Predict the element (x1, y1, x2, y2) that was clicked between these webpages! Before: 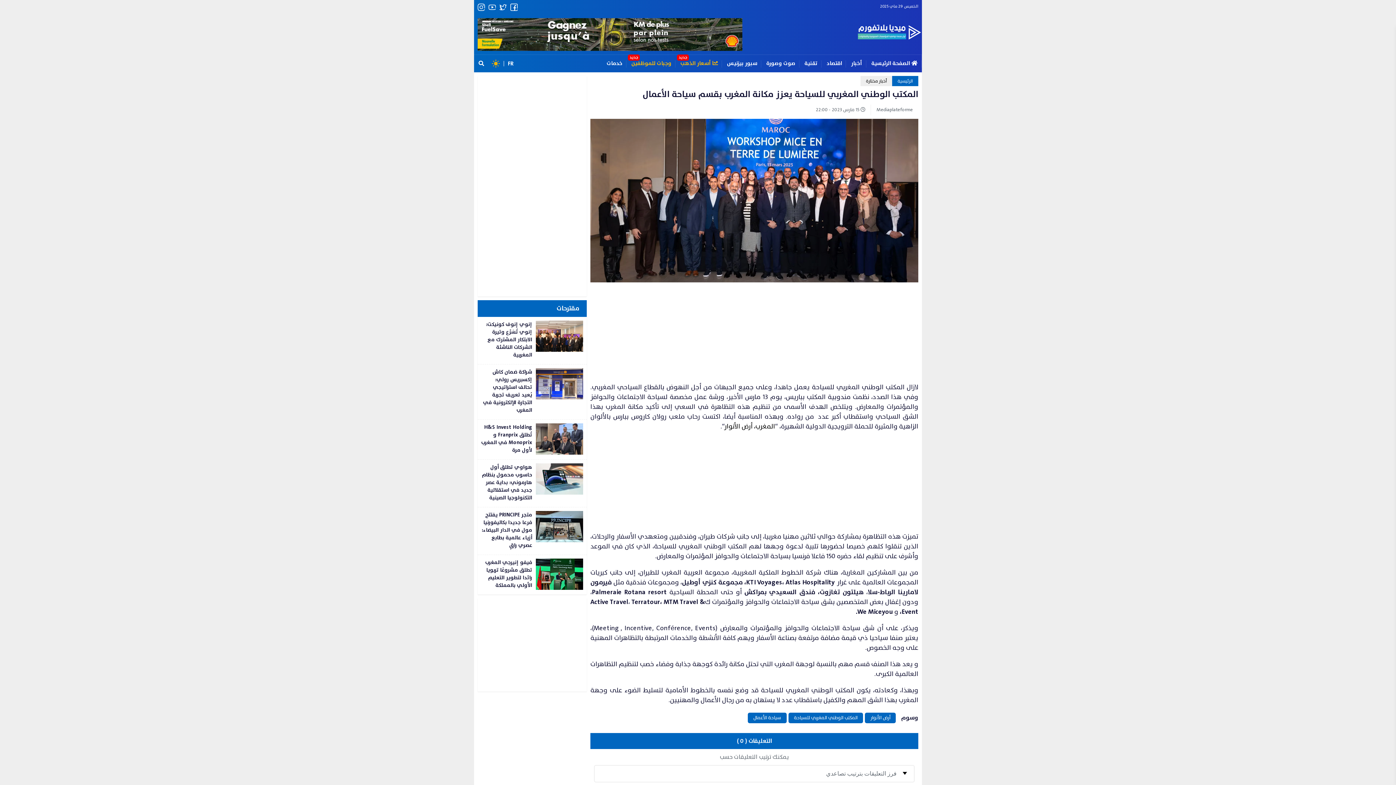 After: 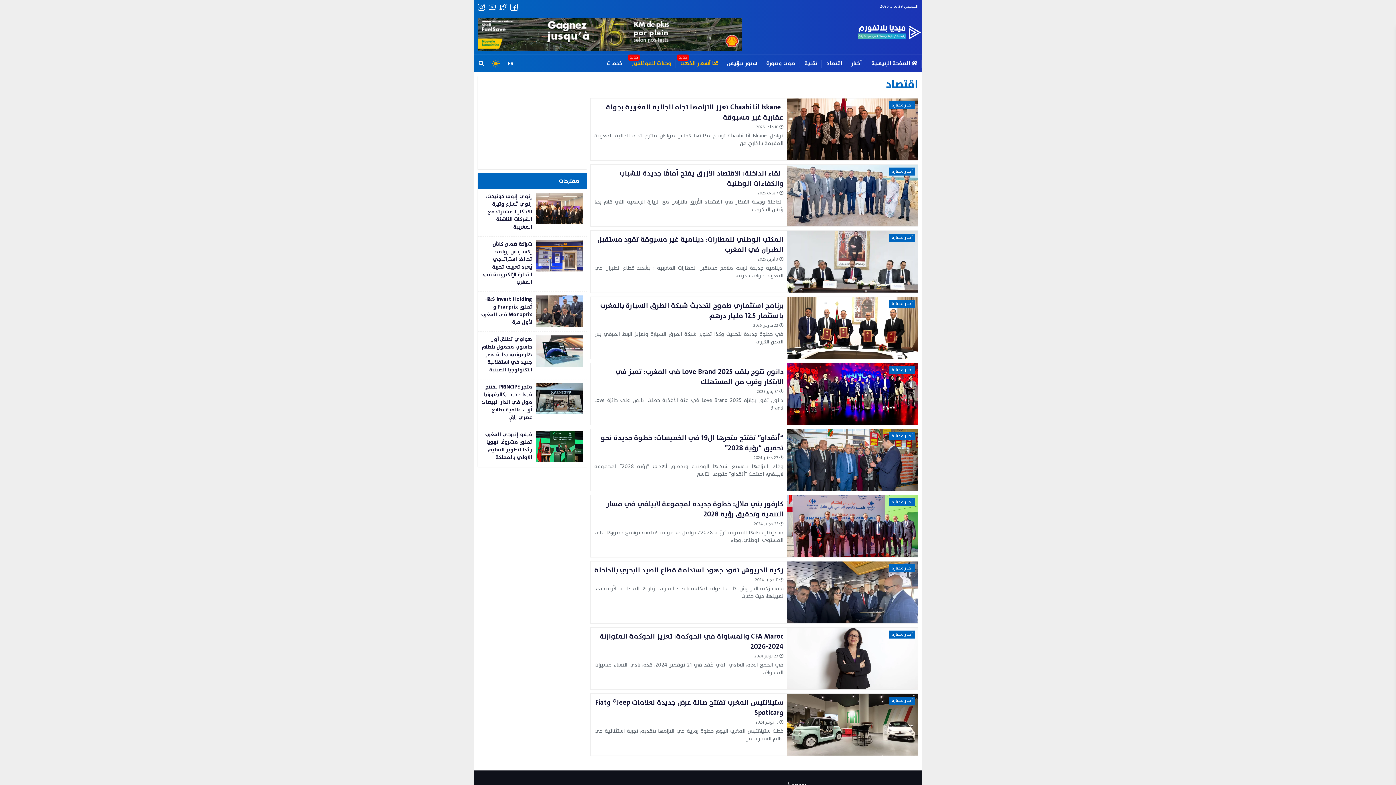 Action: label: اقتصاد bbox: (823, 54, 845, 72)